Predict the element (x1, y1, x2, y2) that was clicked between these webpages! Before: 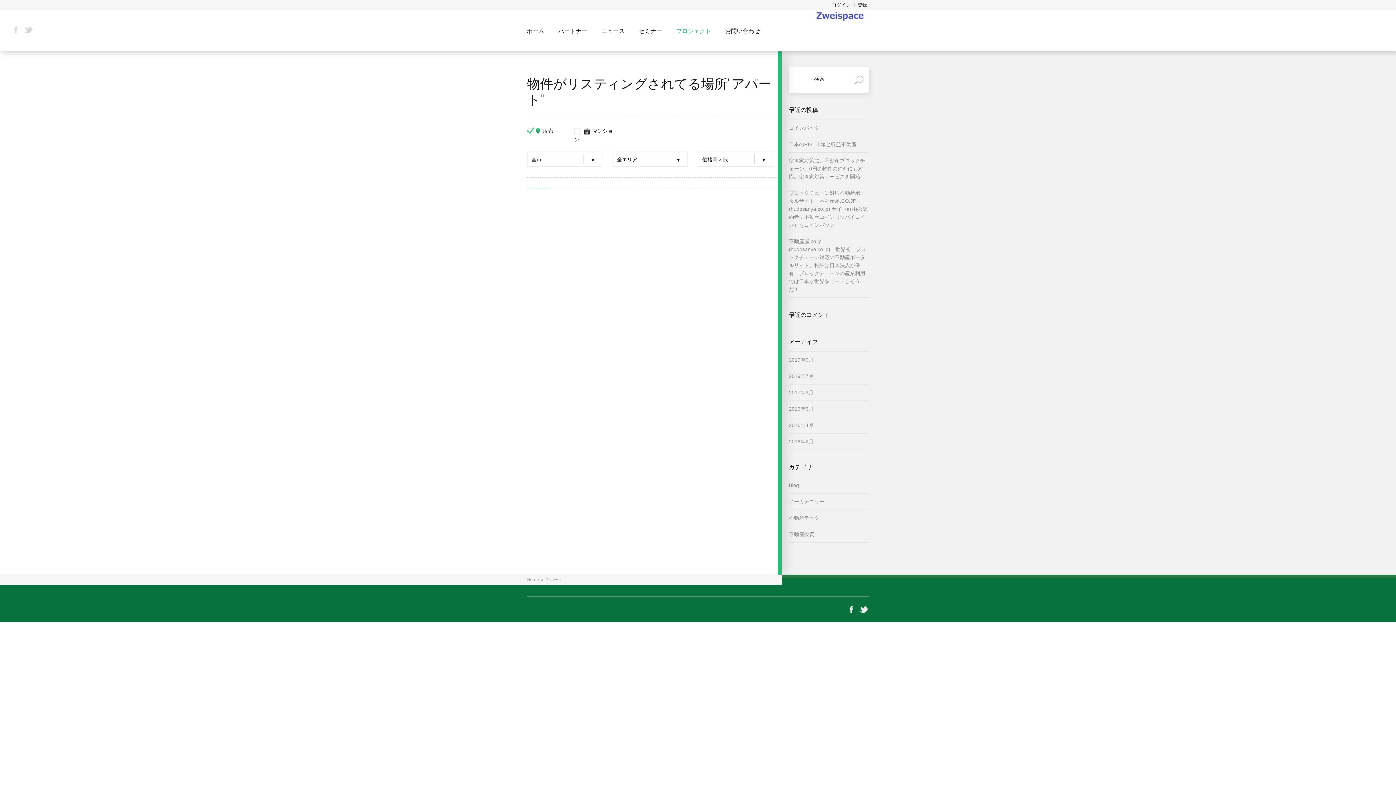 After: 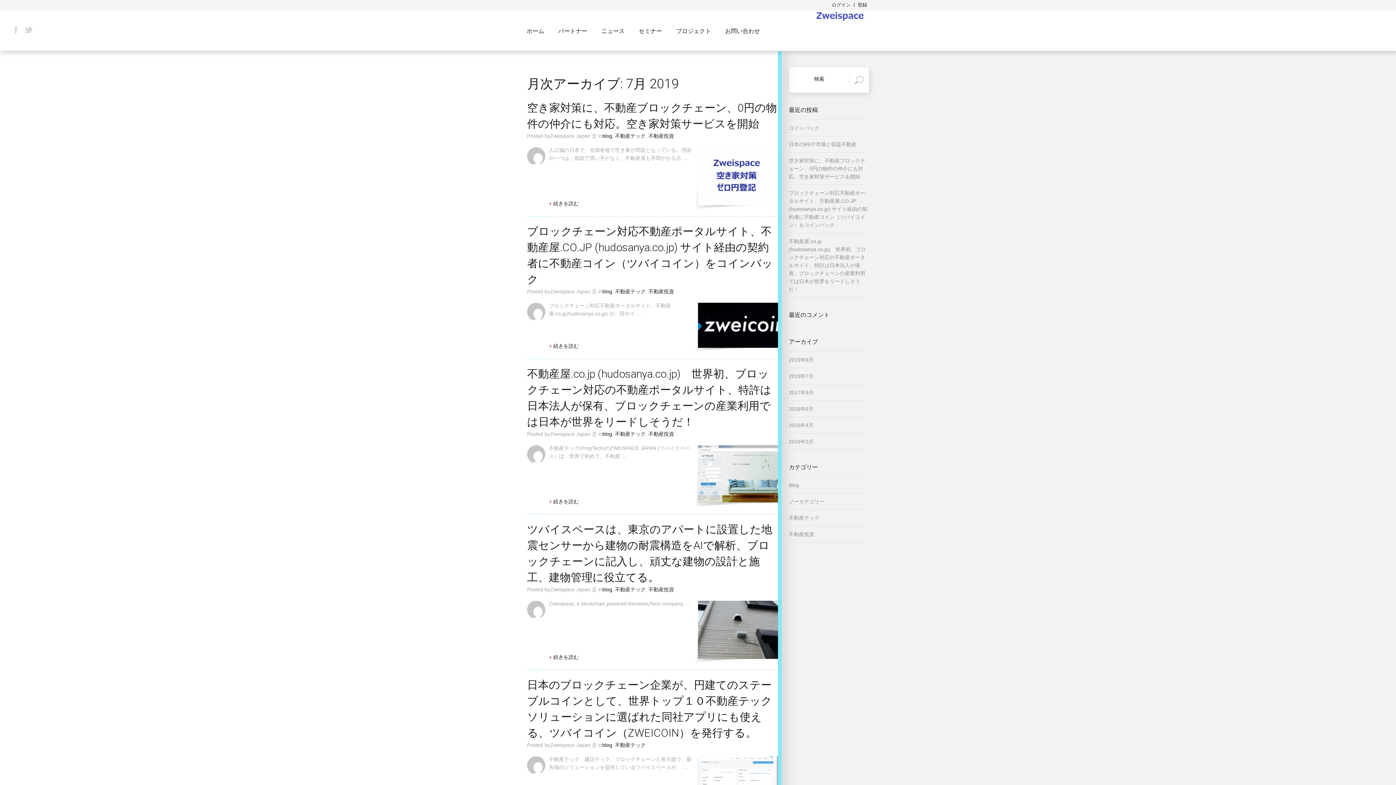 Action: label: 2019年7月 bbox: (789, 373, 813, 379)